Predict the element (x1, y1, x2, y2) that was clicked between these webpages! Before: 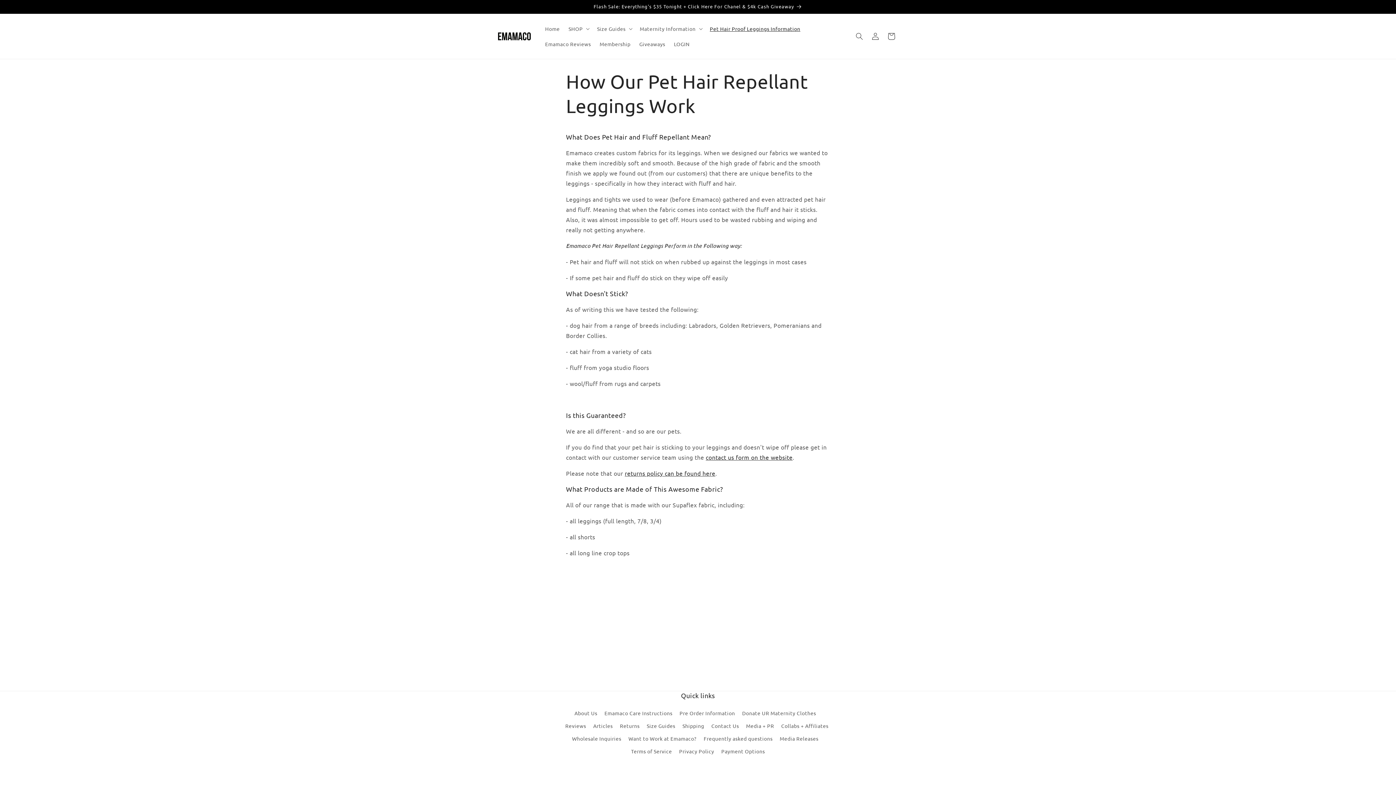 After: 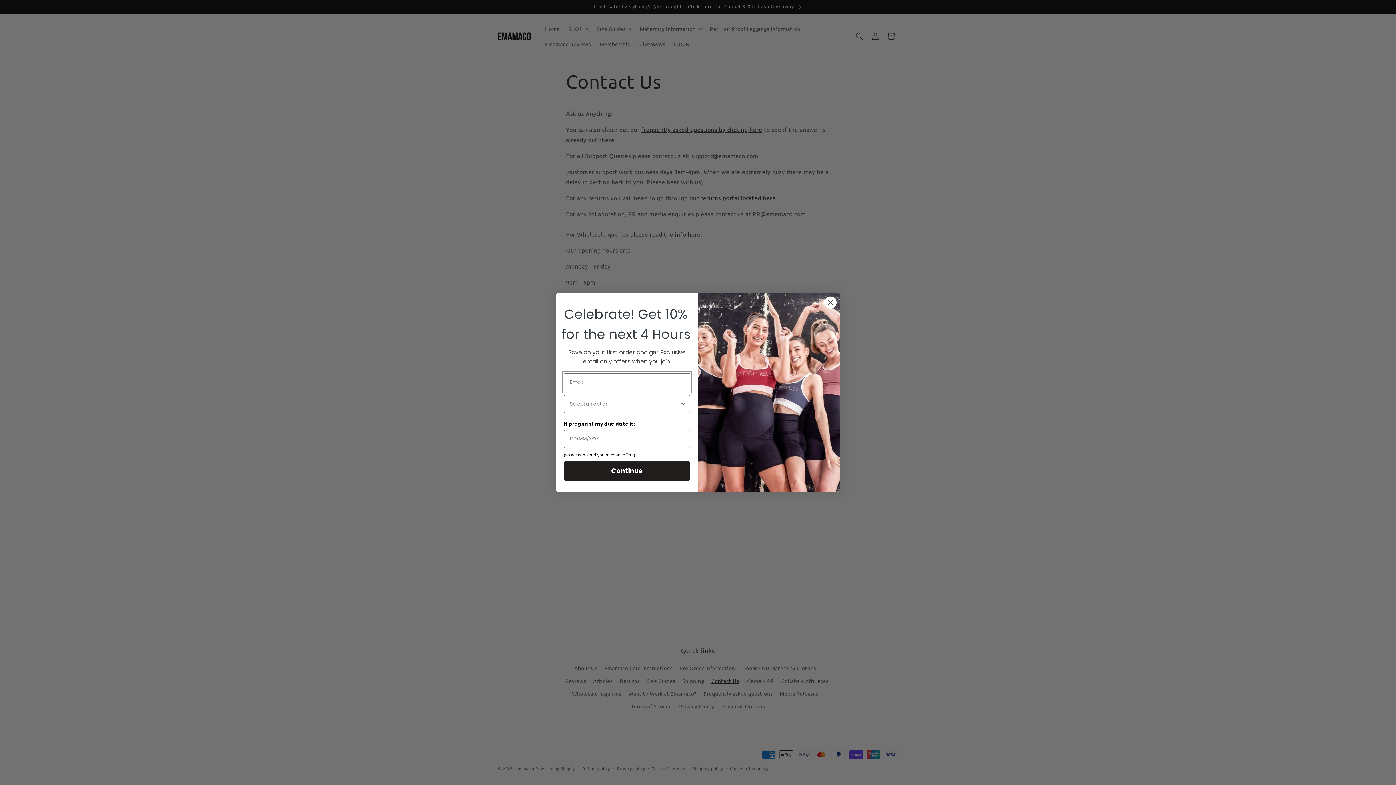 Action: bbox: (705, 453, 792, 461) label: Contact Emamaco